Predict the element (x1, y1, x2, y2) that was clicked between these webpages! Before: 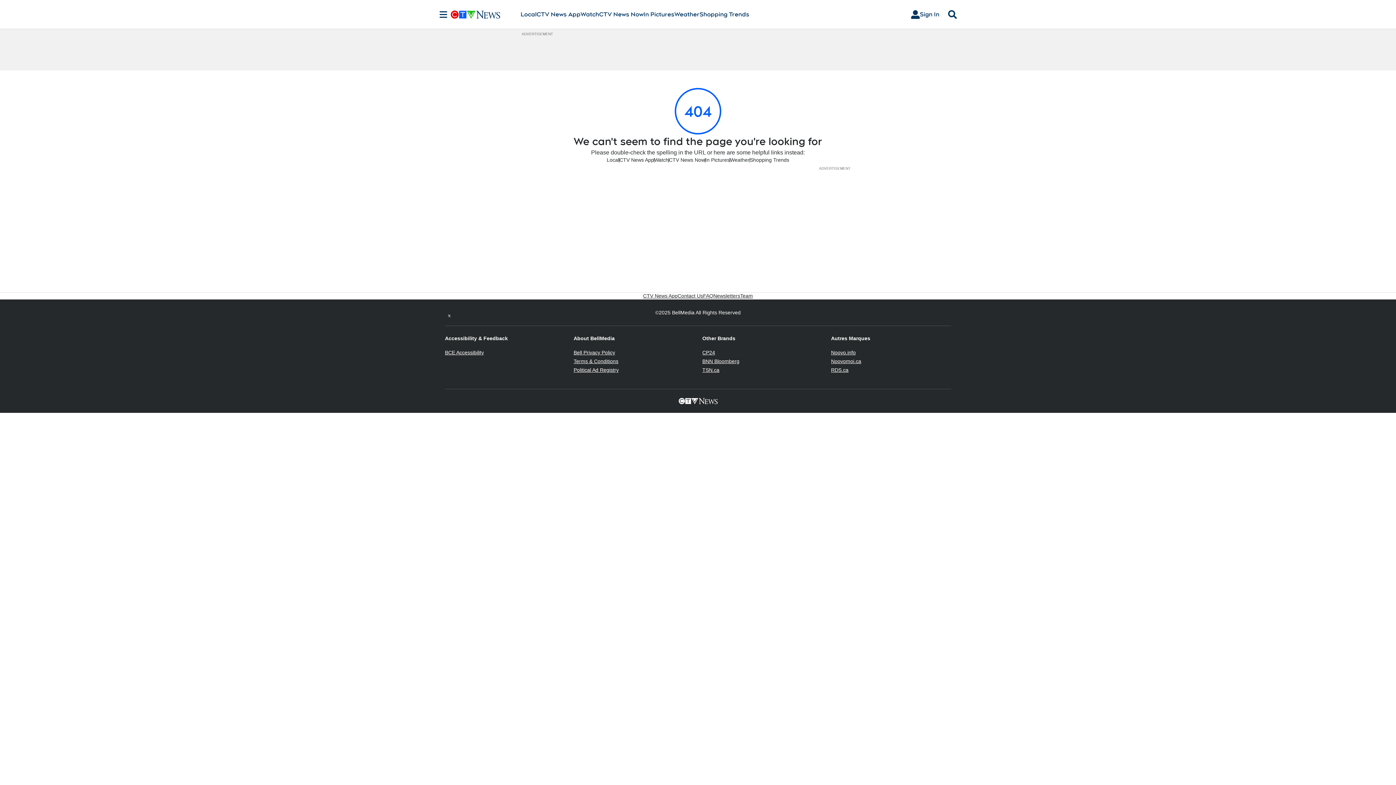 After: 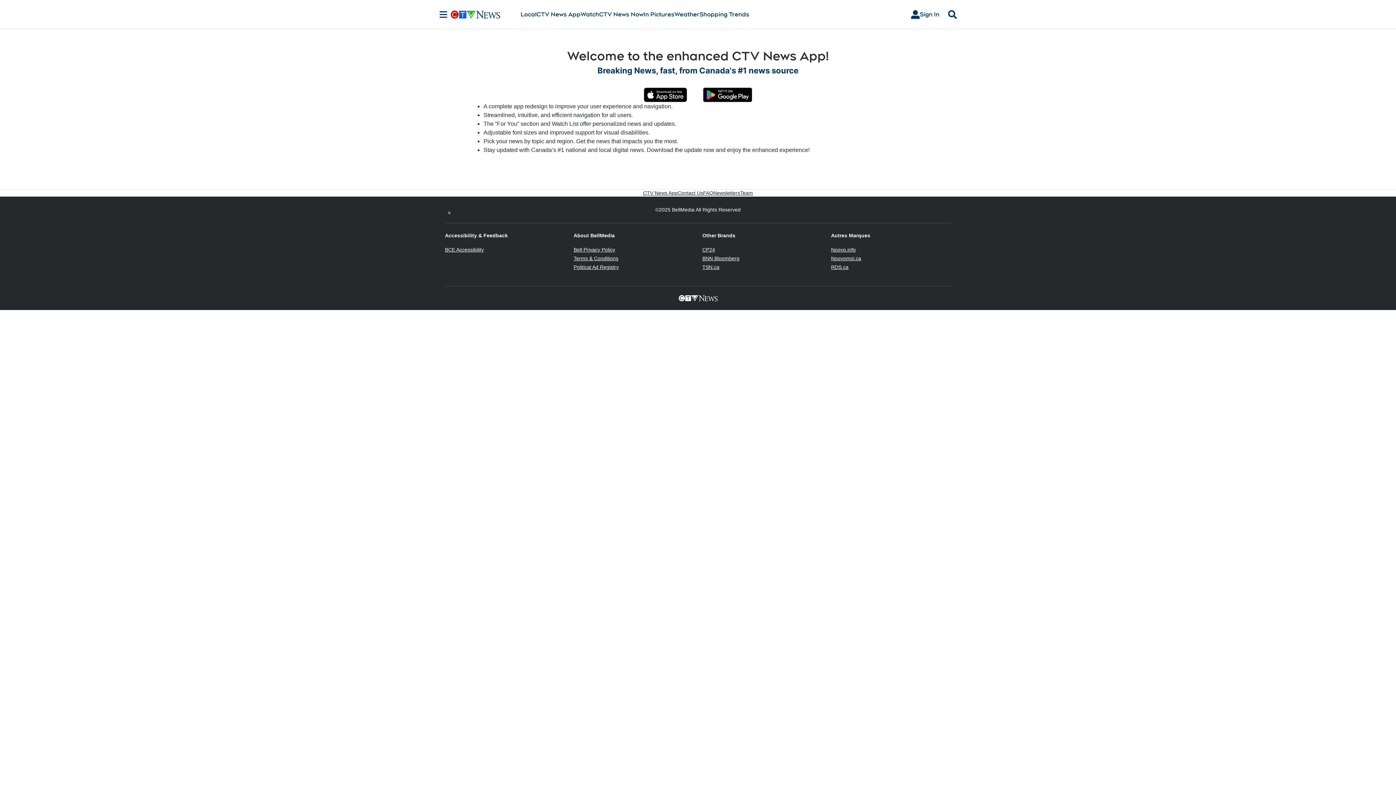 Action: label: CTV News App bbox: (643, 292, 677, 299)